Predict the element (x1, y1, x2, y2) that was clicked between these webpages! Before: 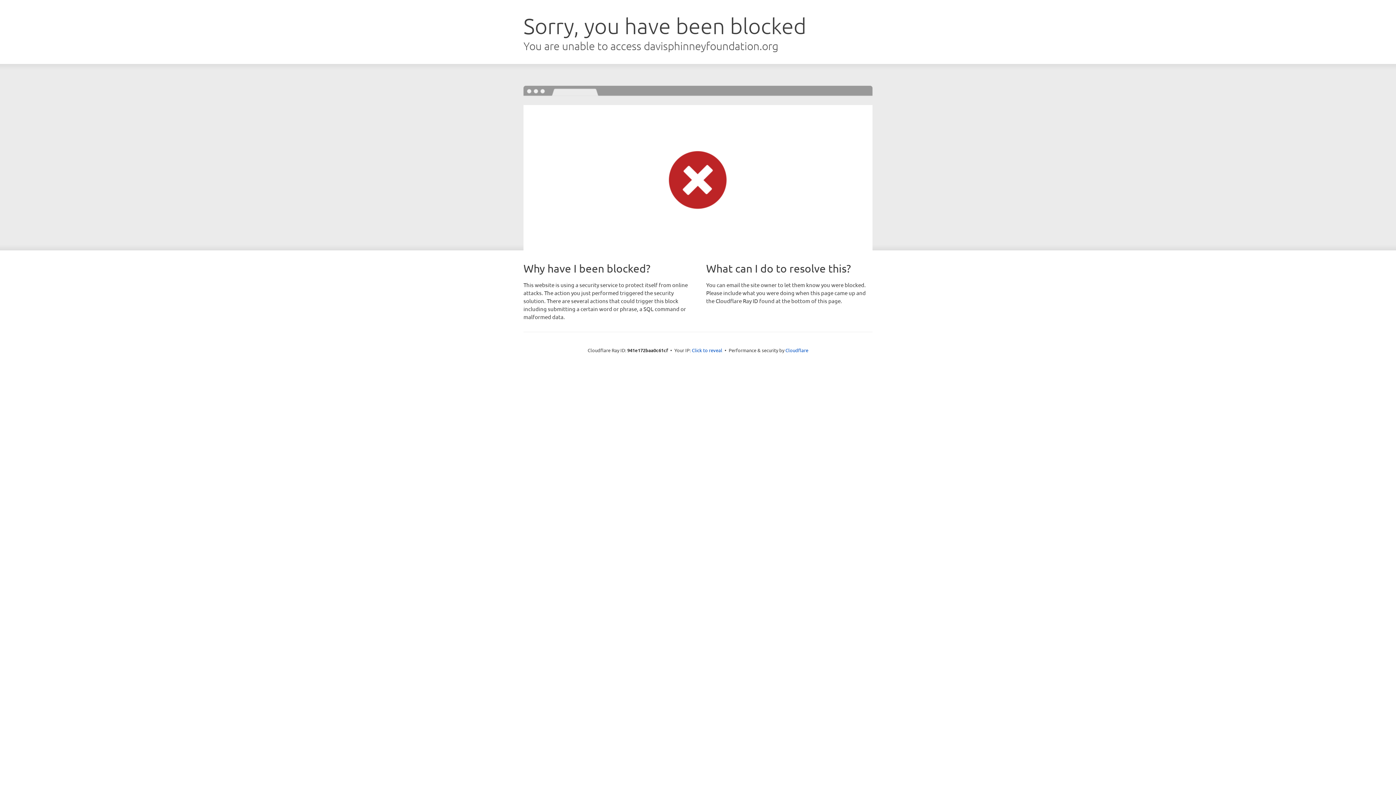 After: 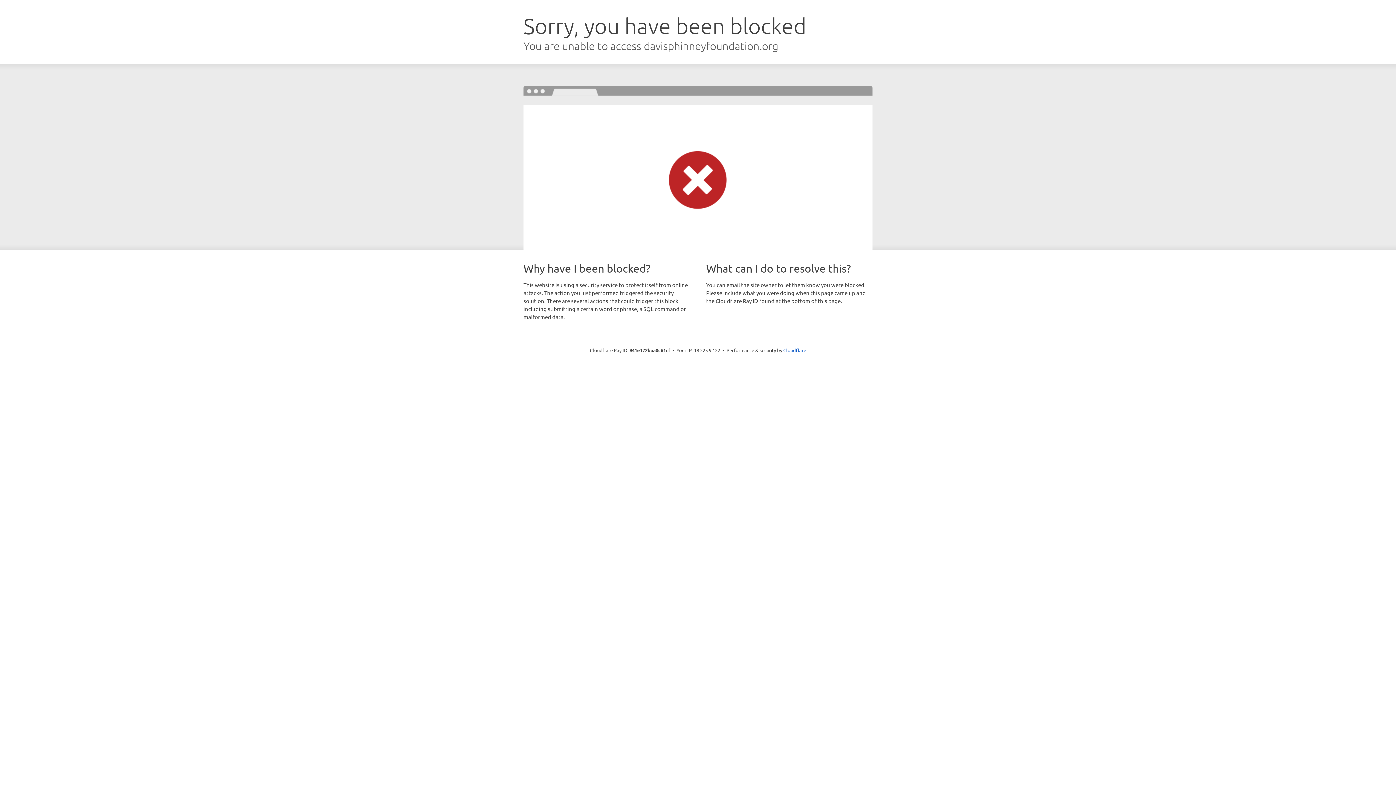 Action: bbox: (692, 346, 722, 353) label: Click to reveal